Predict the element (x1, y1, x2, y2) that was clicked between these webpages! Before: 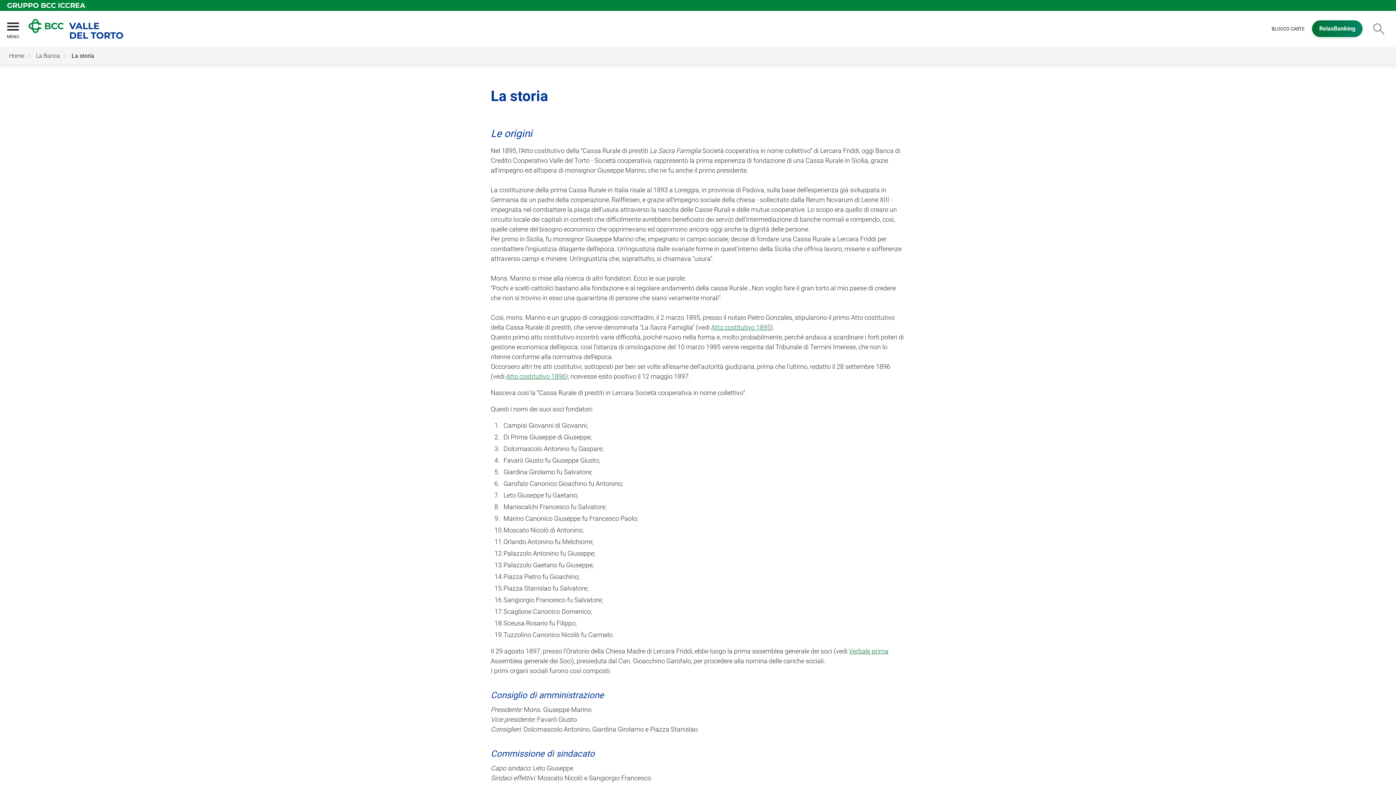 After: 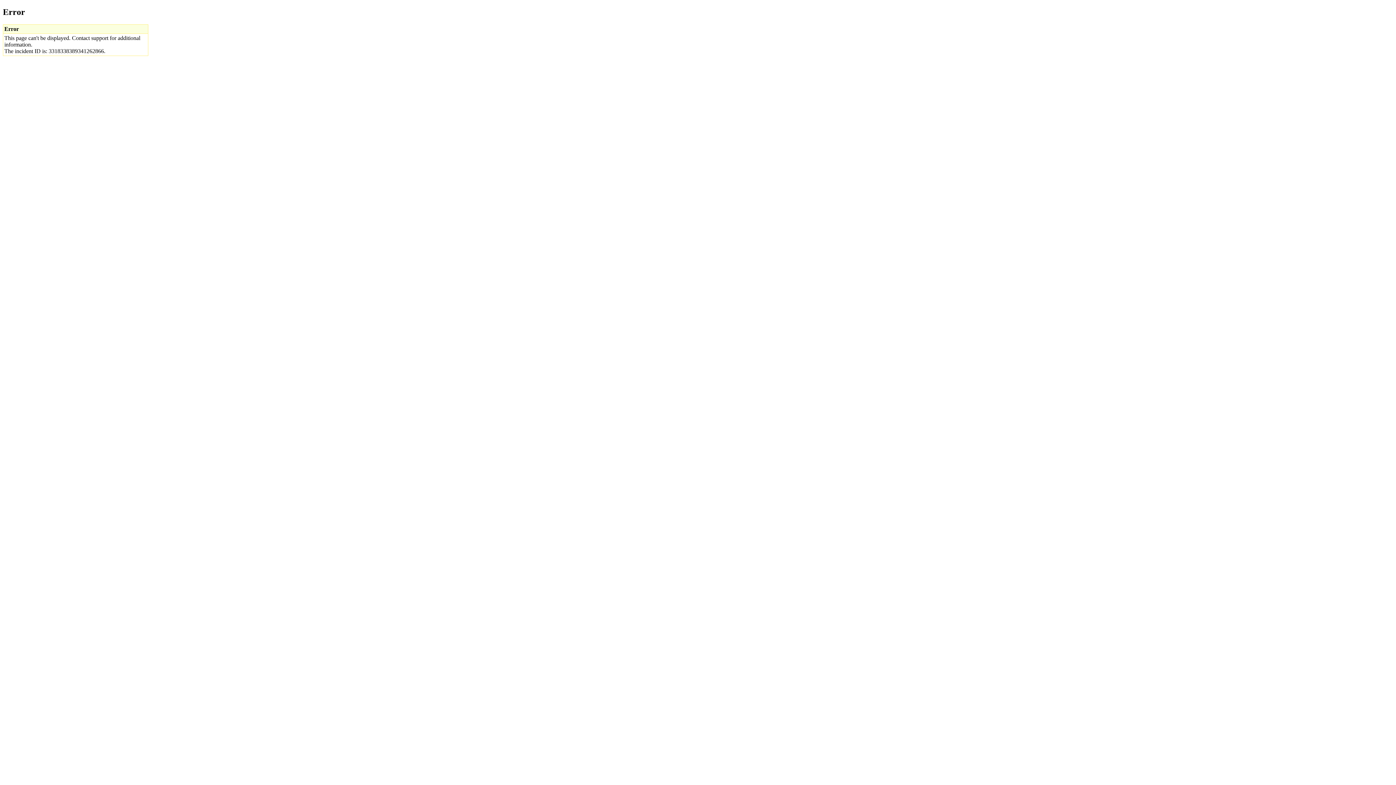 Action: label: La Banca bbox: (32, 47, 63, 64)